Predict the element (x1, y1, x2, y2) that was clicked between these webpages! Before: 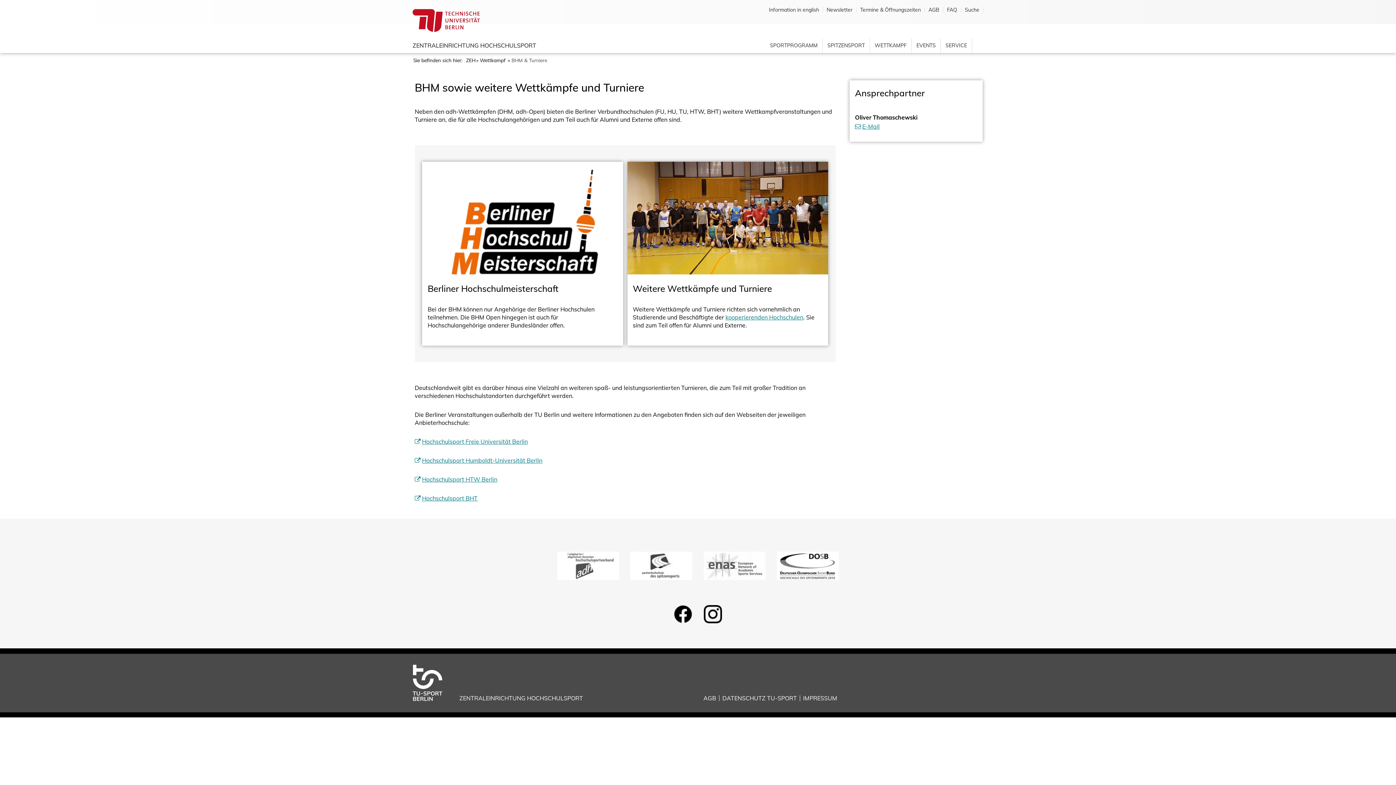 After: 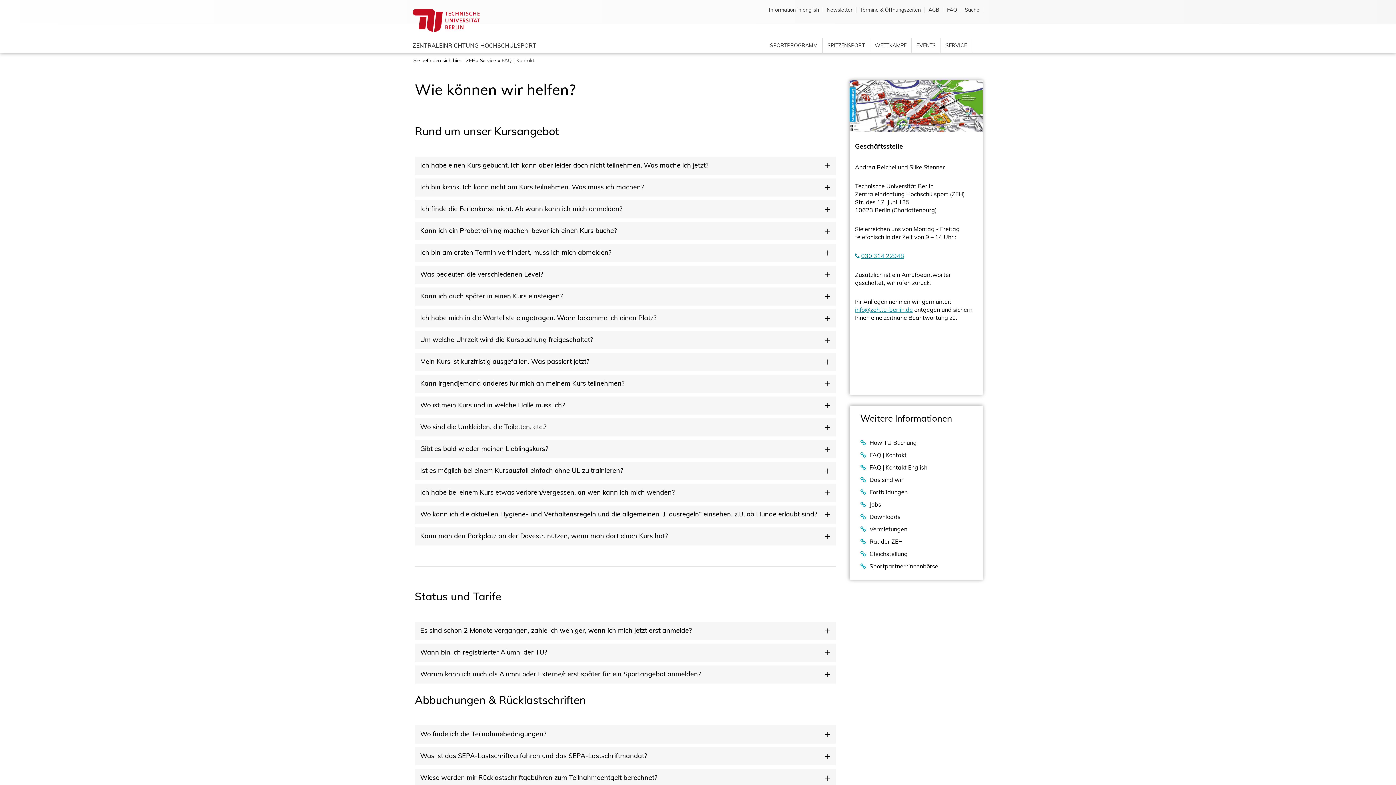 Action: label: FAQ bbox: (943, 7, 961, 12)